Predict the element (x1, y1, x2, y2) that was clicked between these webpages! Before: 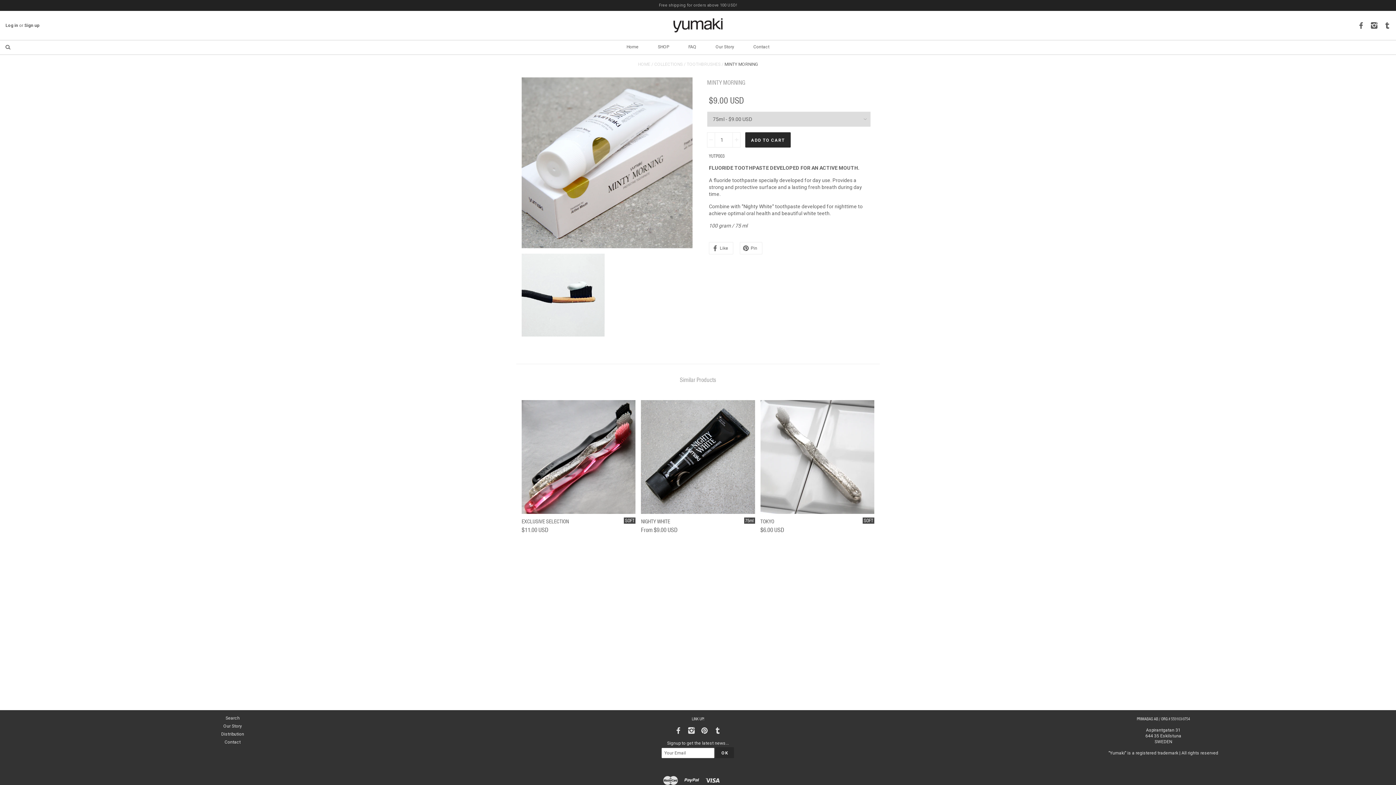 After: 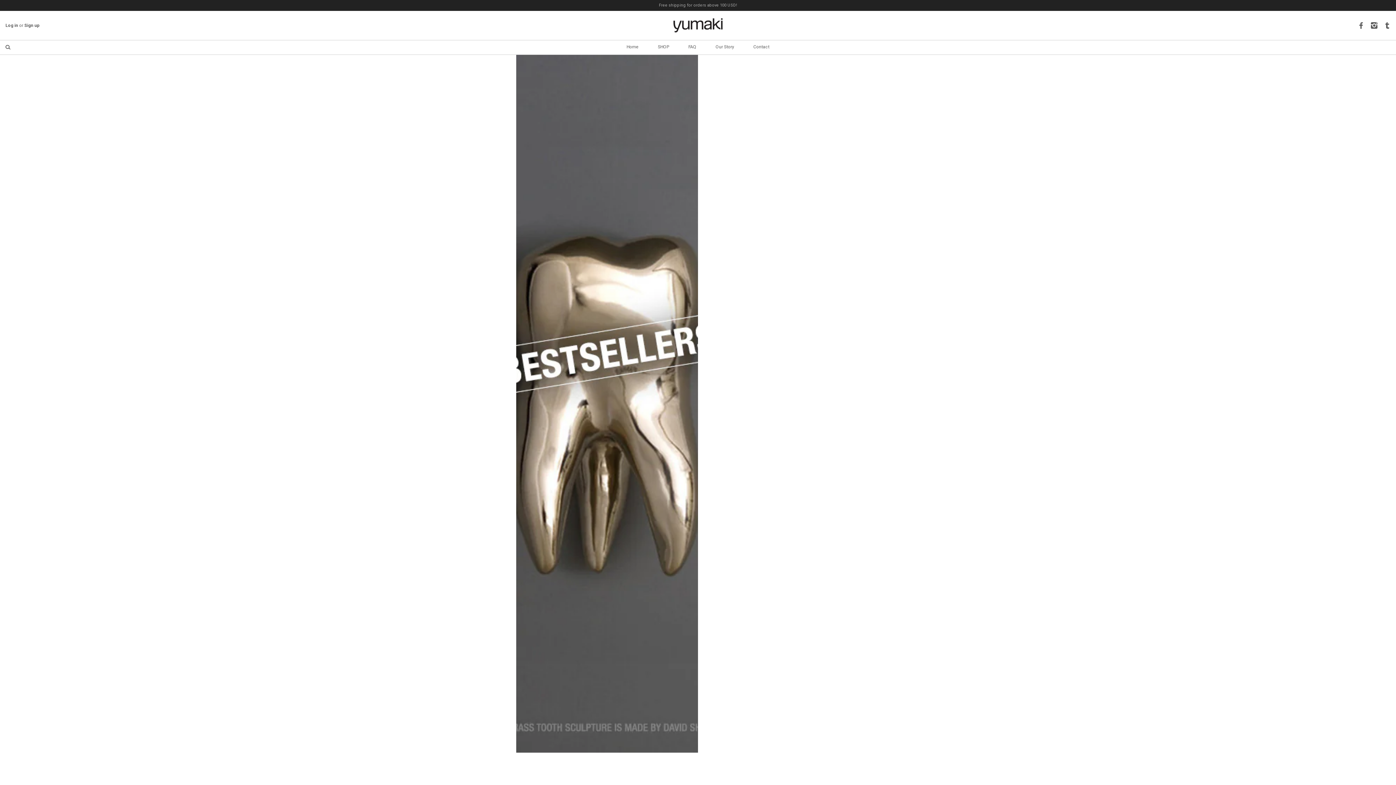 Action: label: COLLECTIONS bbox: (654, 61, 685, 66)